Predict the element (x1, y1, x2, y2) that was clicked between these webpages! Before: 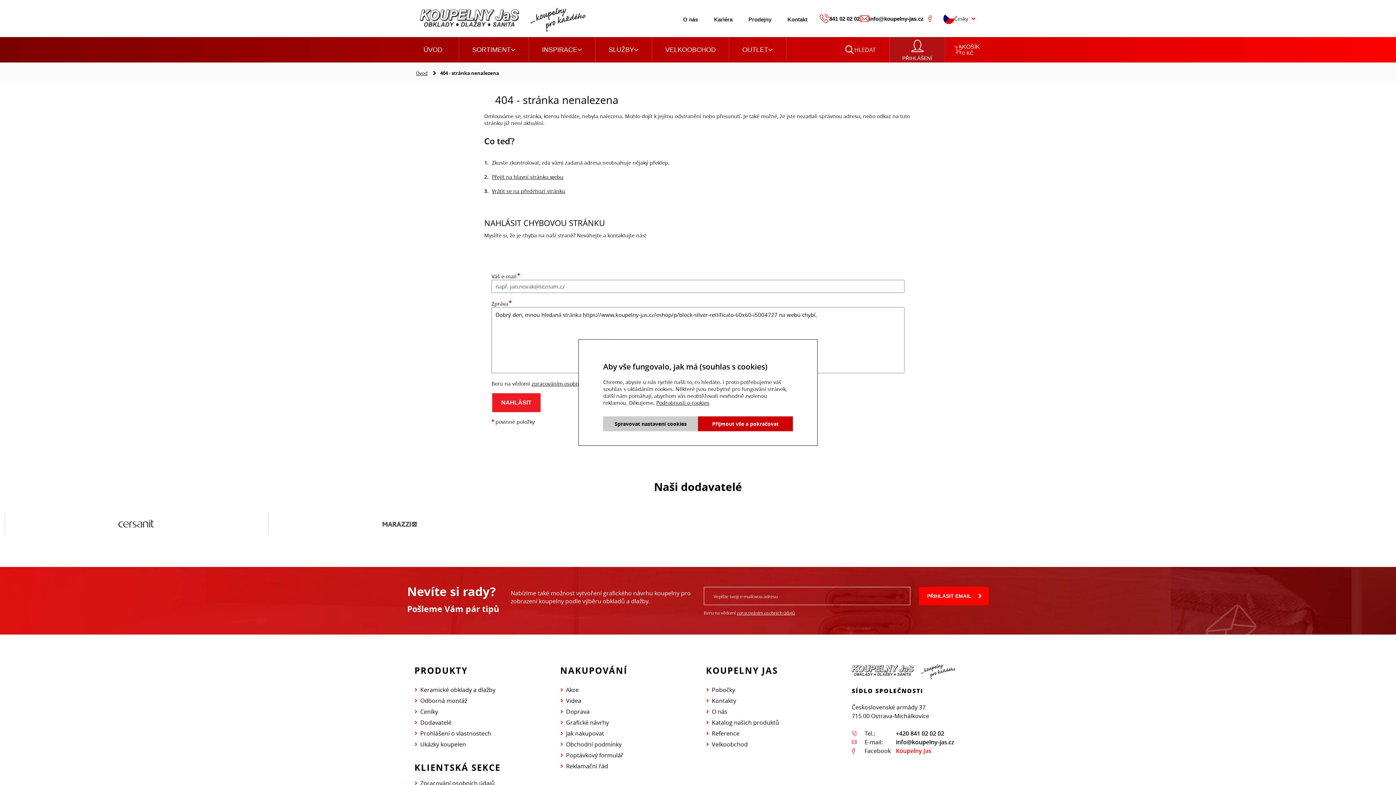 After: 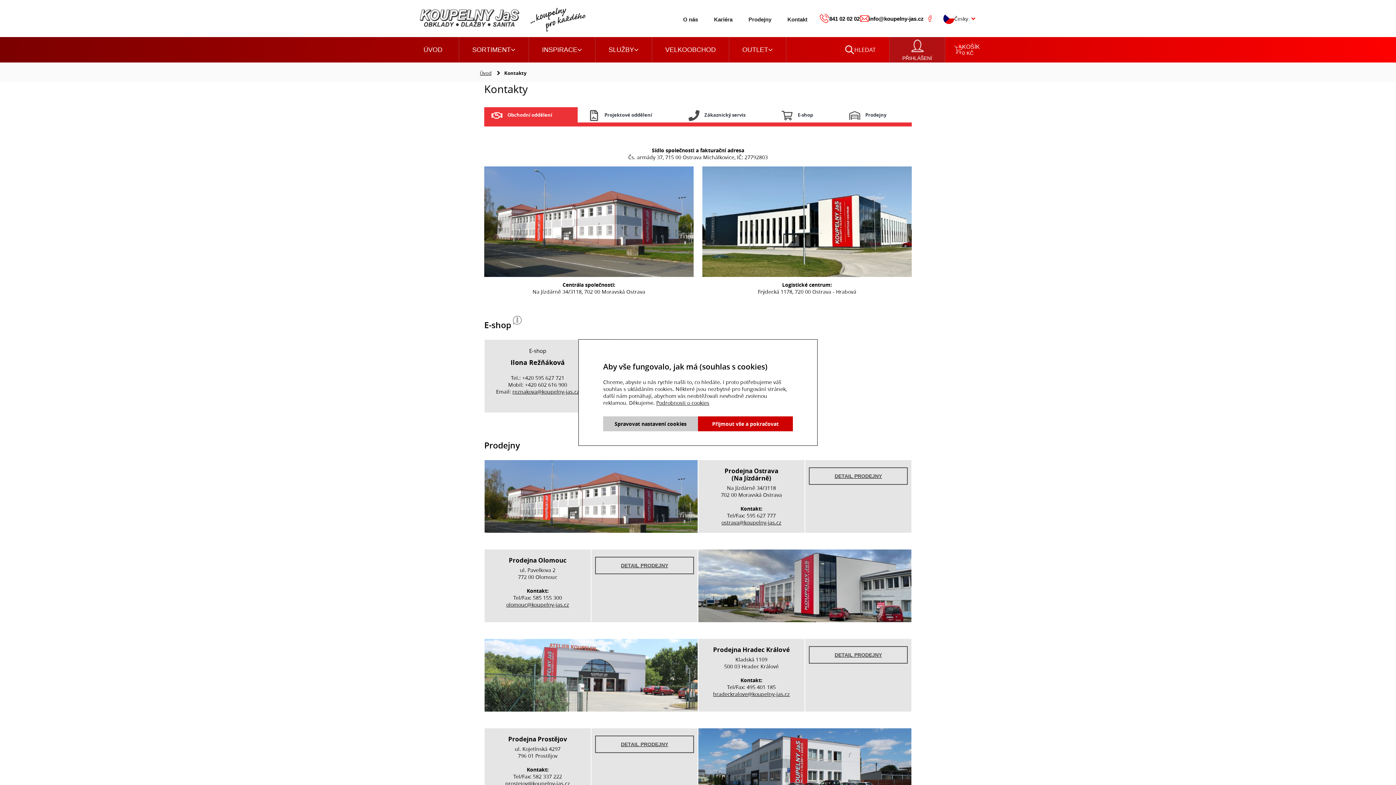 Action: bbox: (712, 697, 736, 705) label: Kontakty